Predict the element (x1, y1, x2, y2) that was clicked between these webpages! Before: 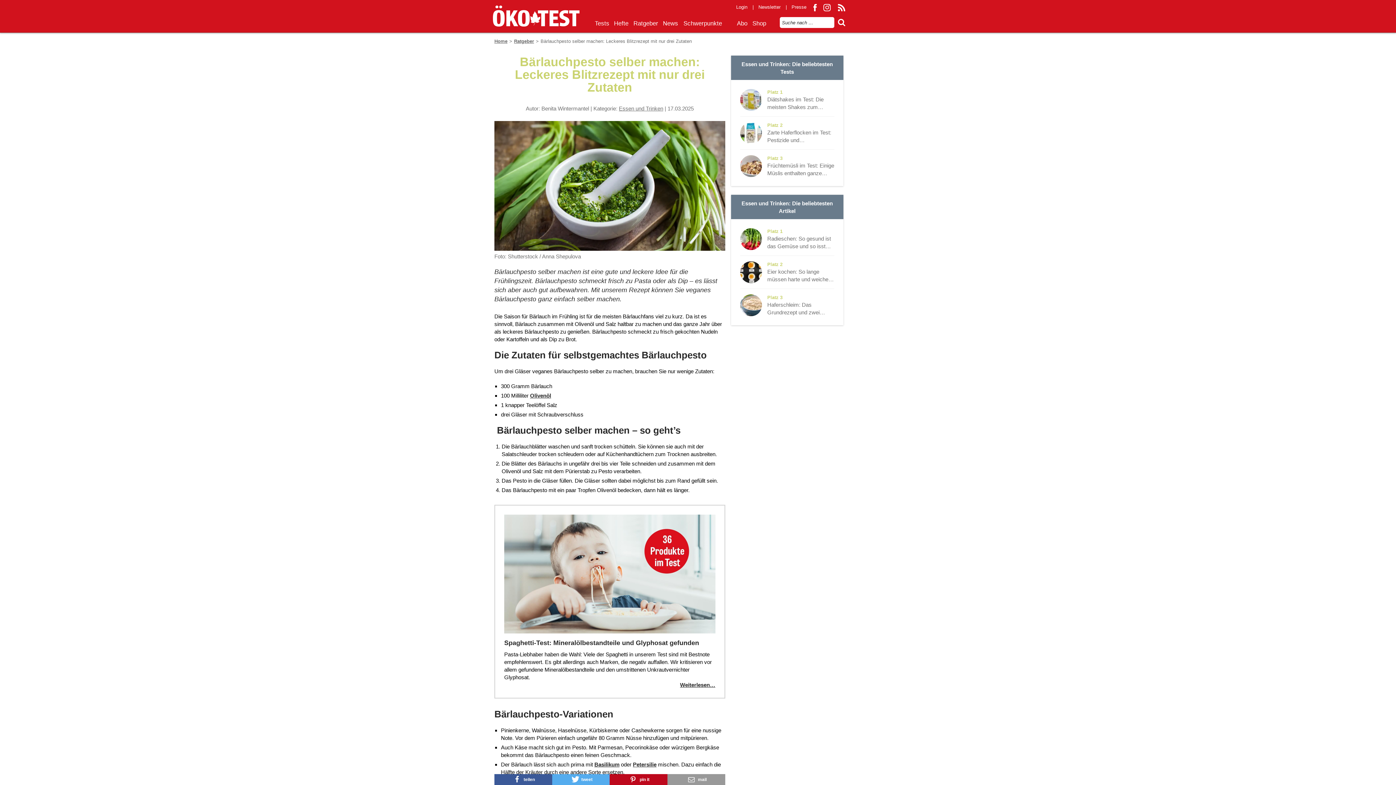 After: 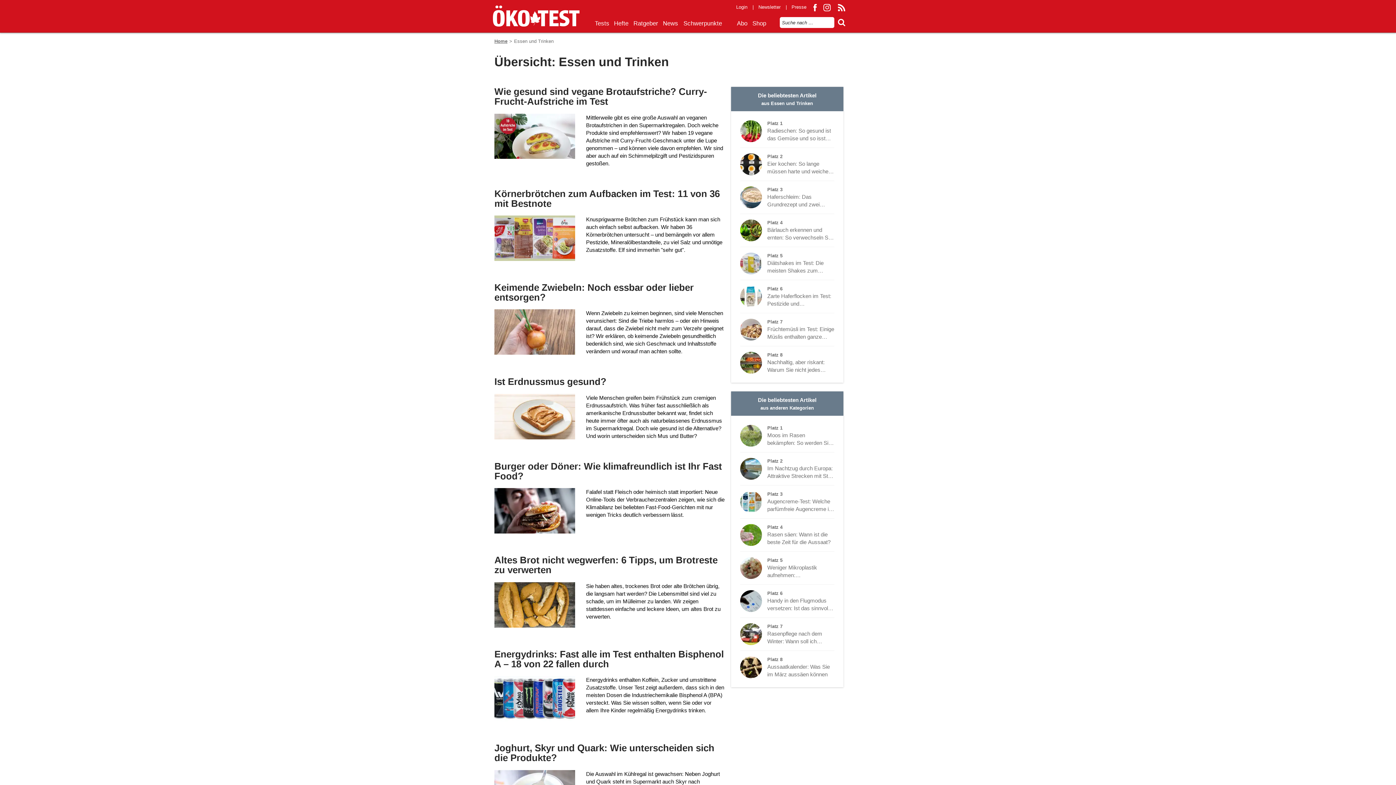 Action: bbox: (619, 105, 663, 111) label: Essen und Trinken